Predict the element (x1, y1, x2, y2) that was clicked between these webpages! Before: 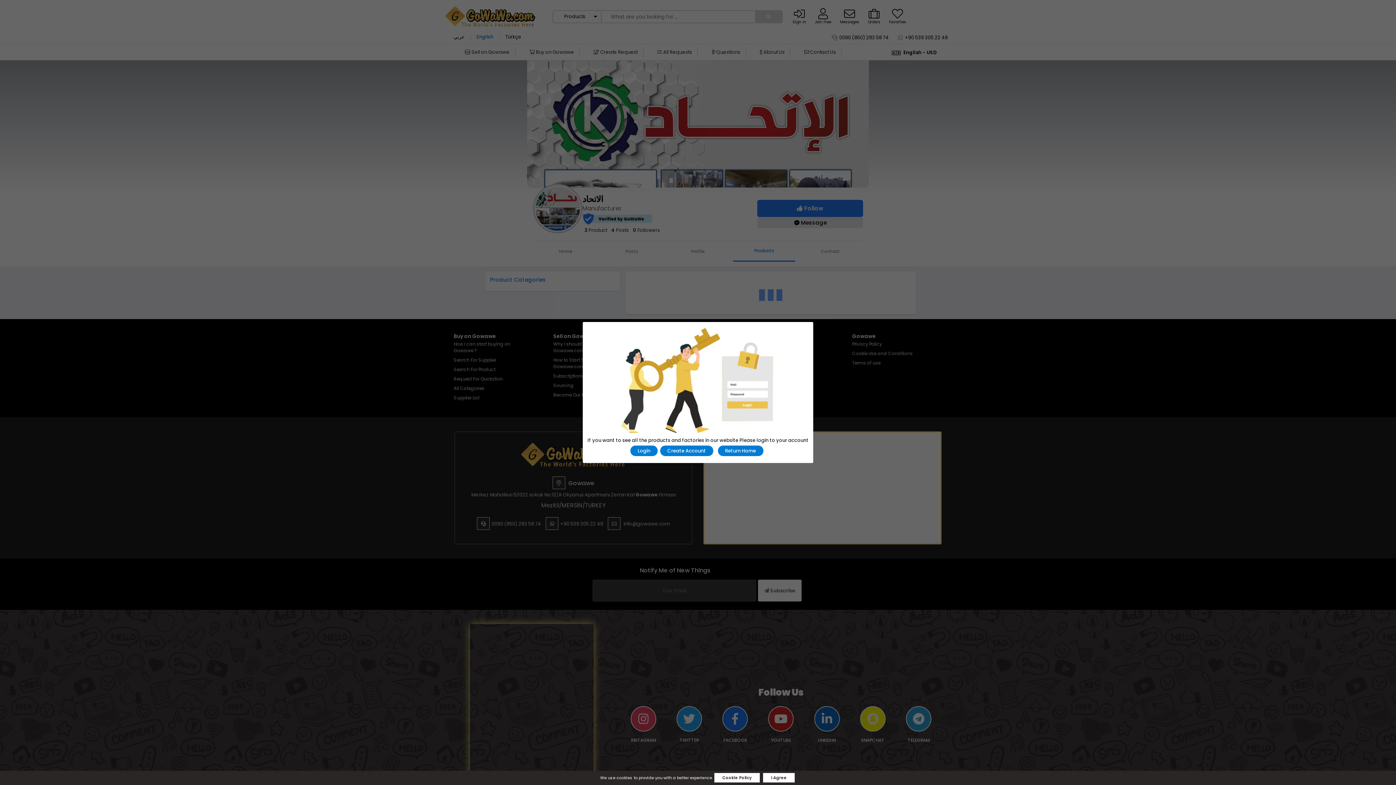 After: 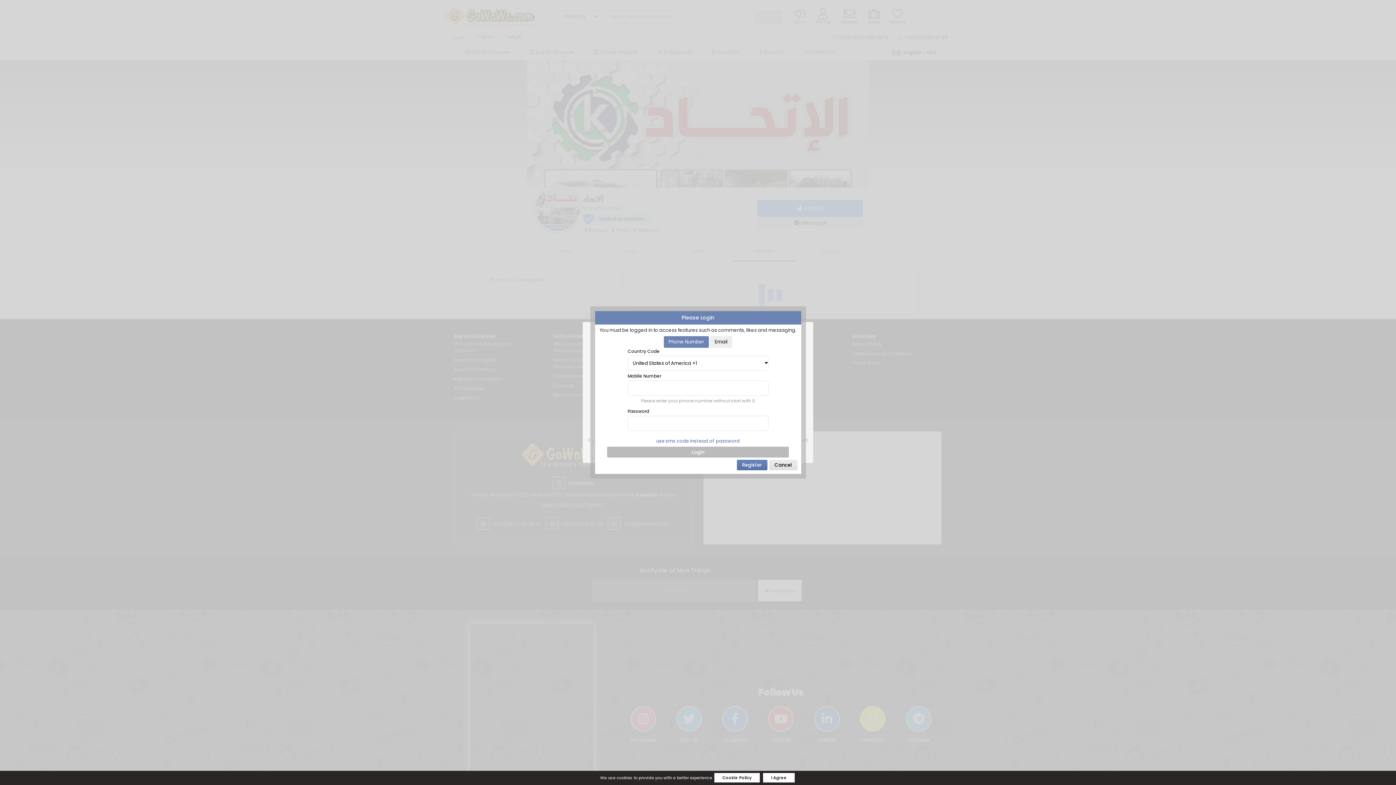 Action: bbox: (630, 445, 657, 456) label: Login